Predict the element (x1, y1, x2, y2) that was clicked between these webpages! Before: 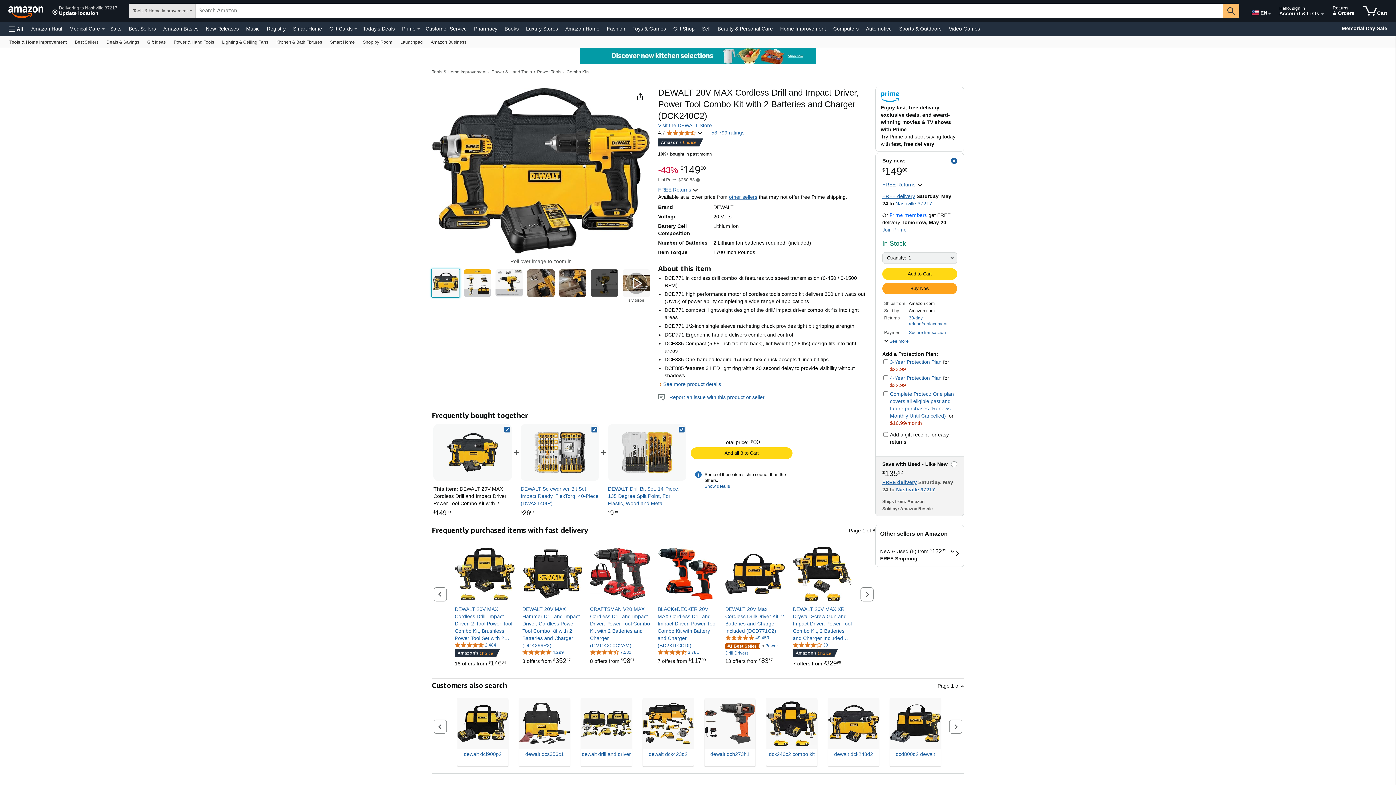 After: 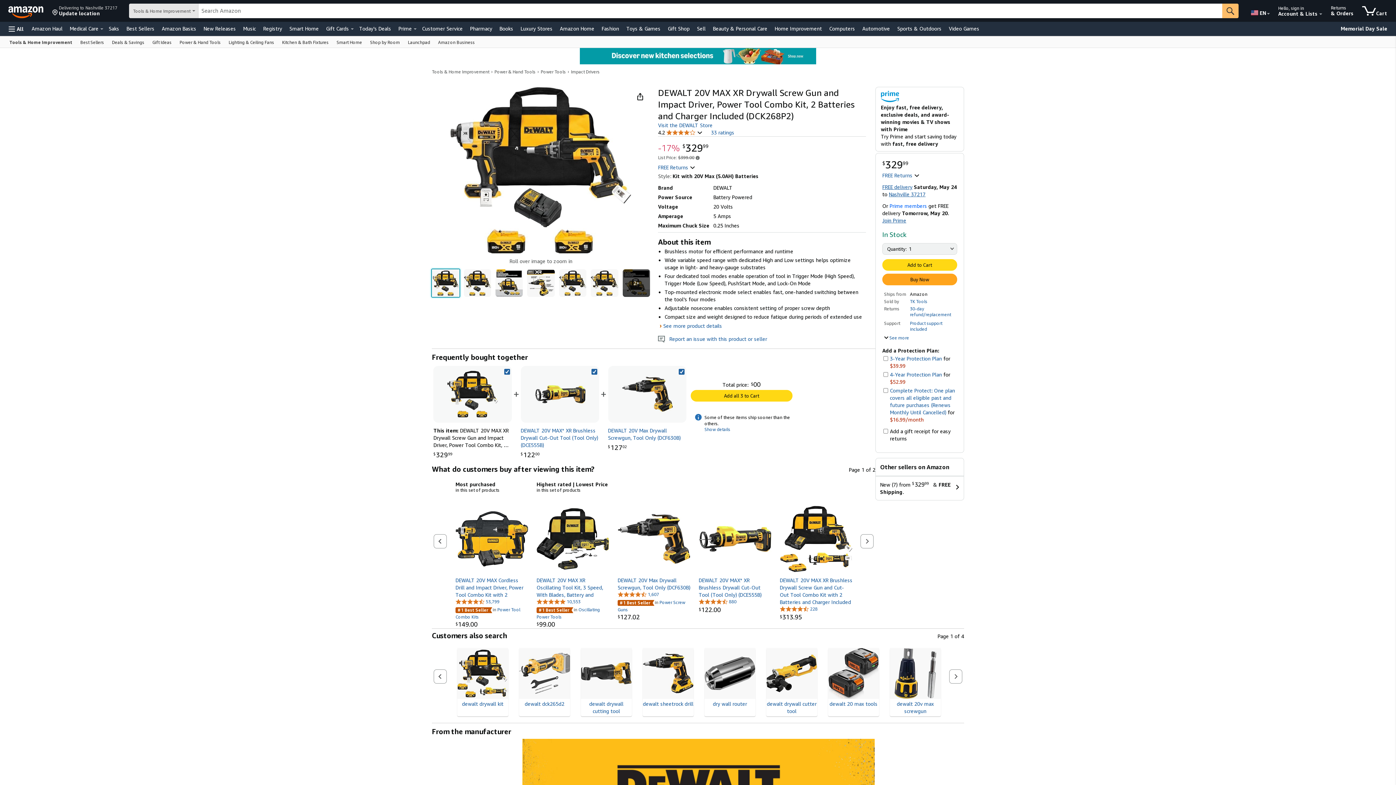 Action: bbox: (793, 661, 841, 666) label: 7 offers from 
$32999
$329
99